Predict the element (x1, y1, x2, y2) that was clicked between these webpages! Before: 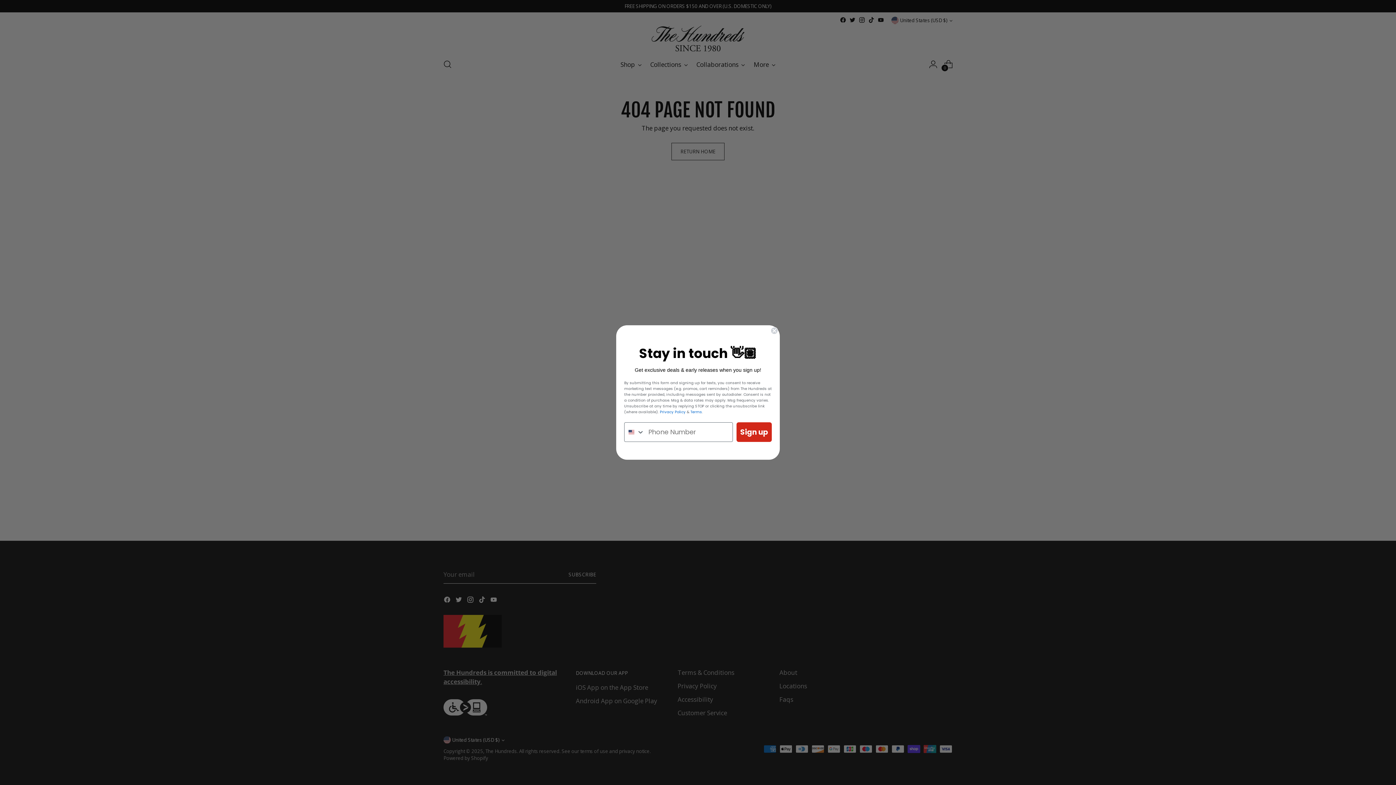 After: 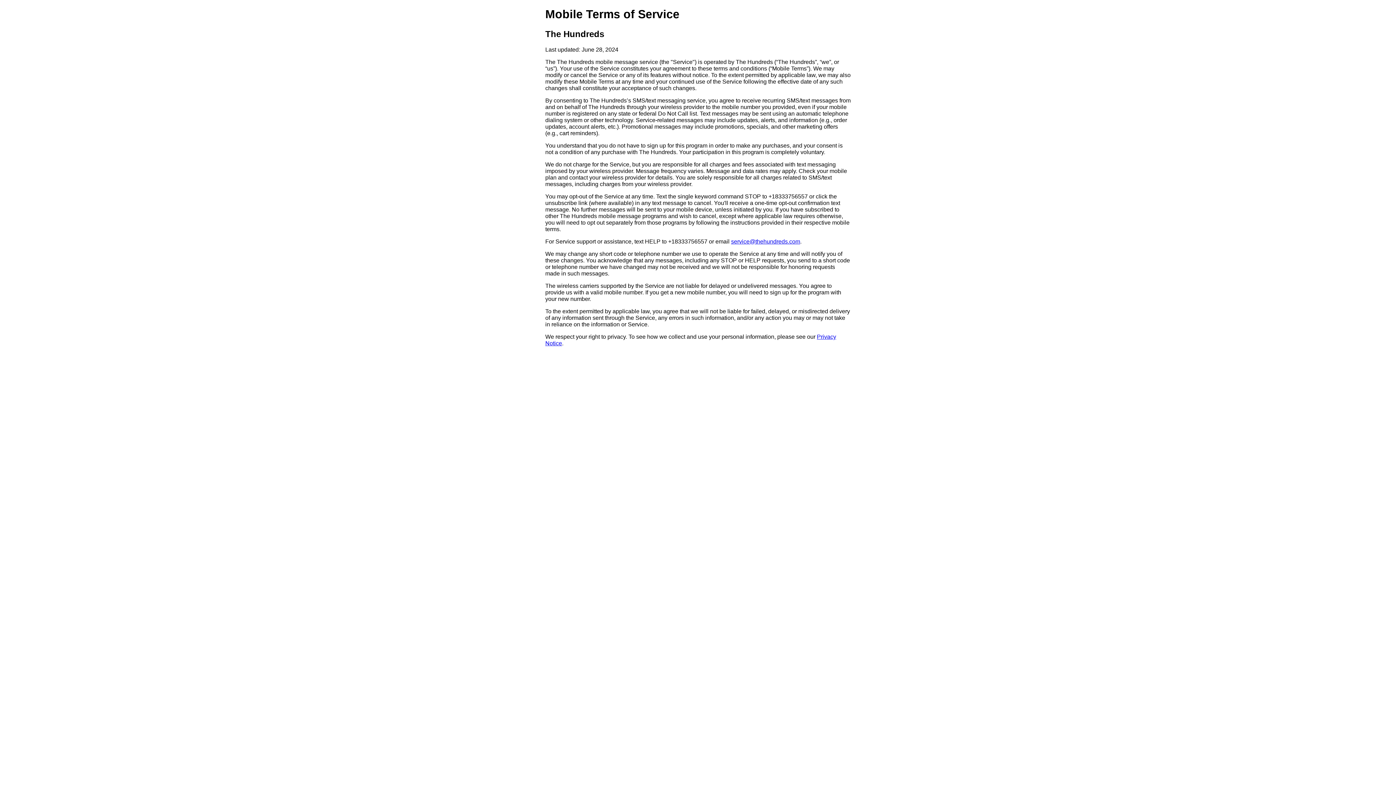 Action: bbox: (690, 421, 702, 427) label: Terms